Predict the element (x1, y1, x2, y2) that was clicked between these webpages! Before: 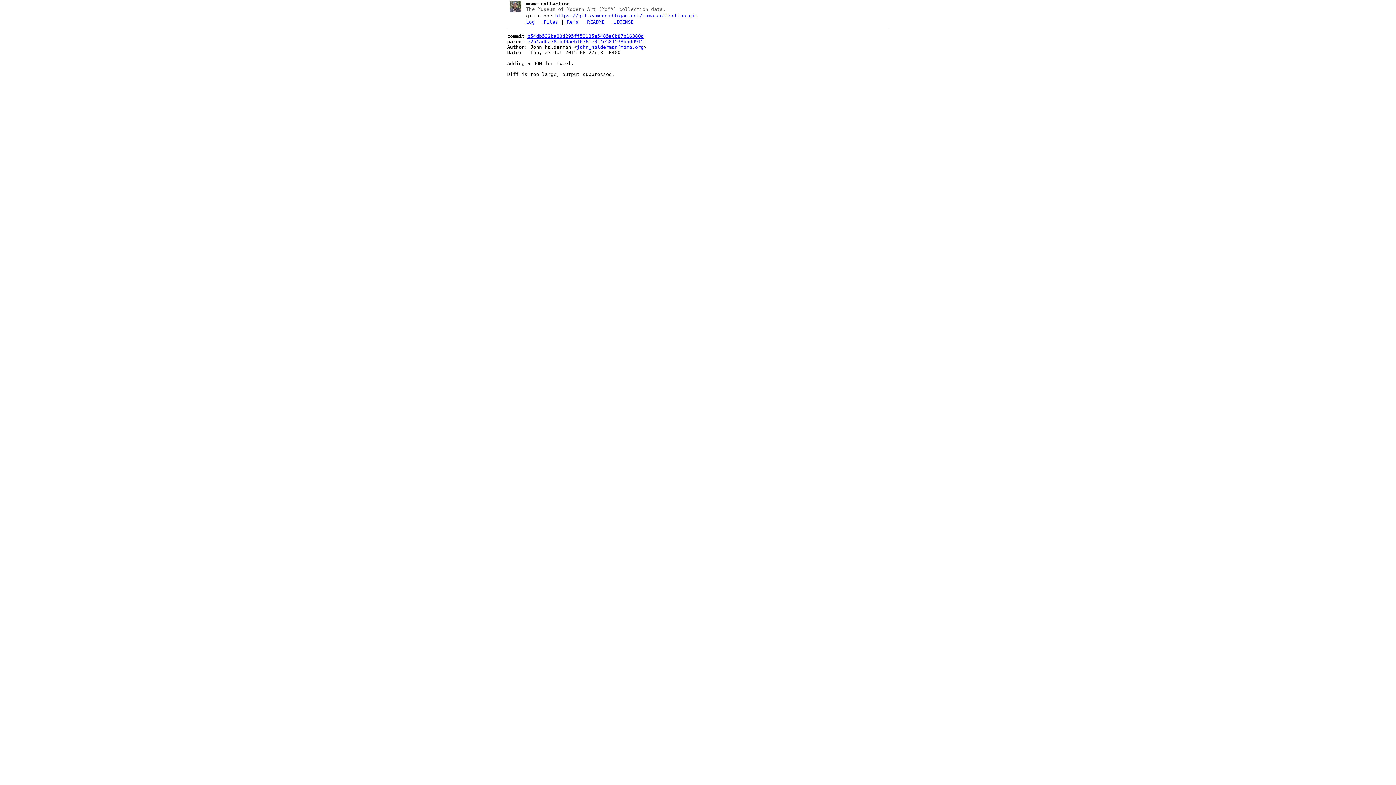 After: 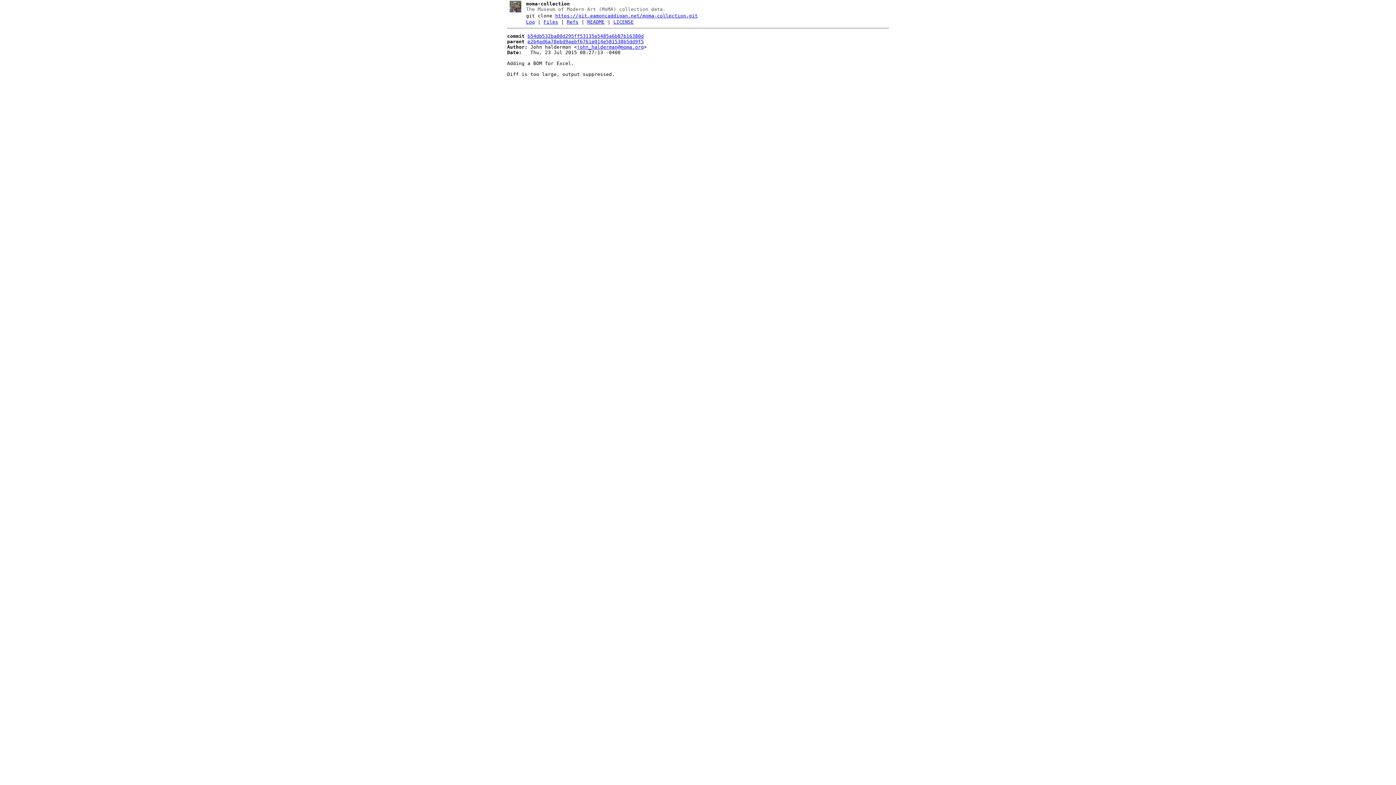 Action: bbox: (527, 33, 644, 38) label: b54db532ba80d295ff53135e5485a6b87b16380d